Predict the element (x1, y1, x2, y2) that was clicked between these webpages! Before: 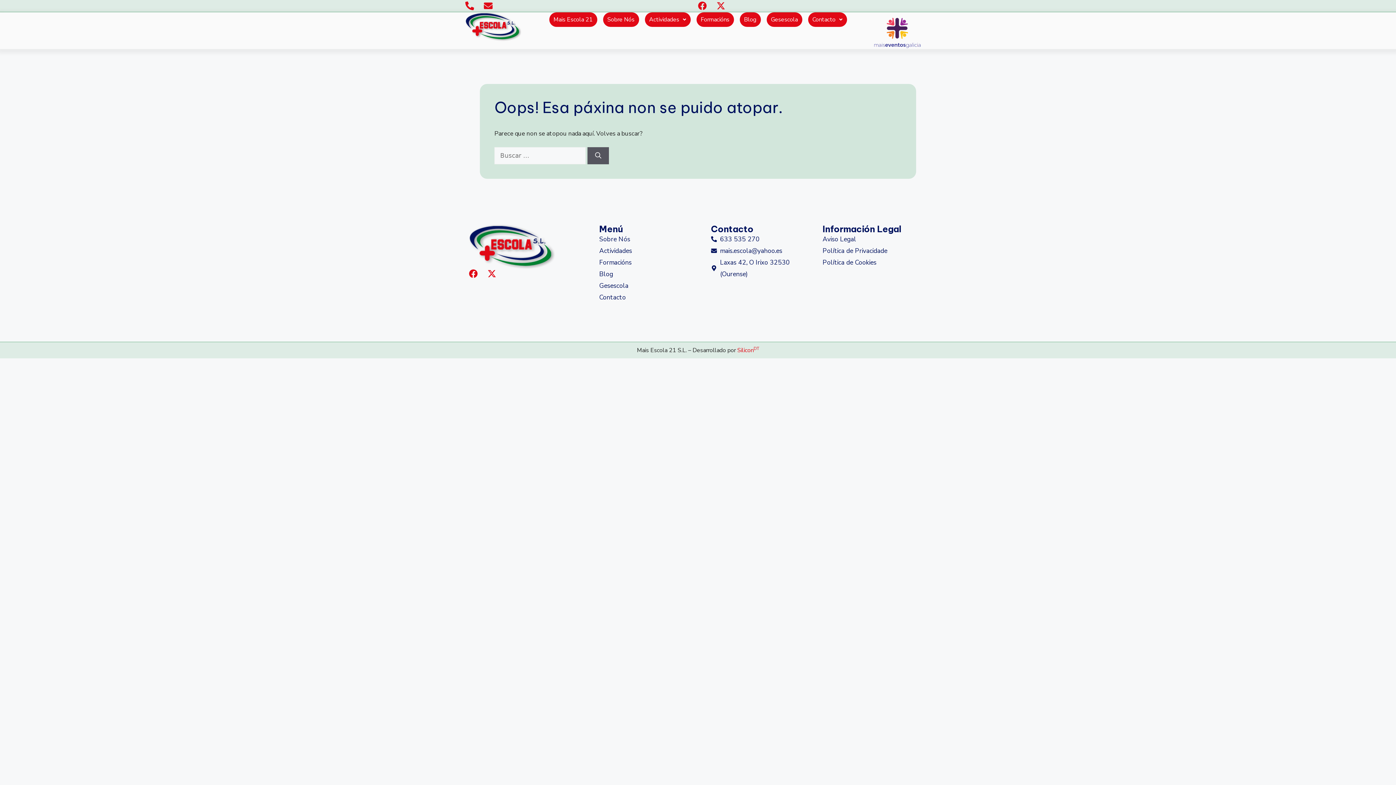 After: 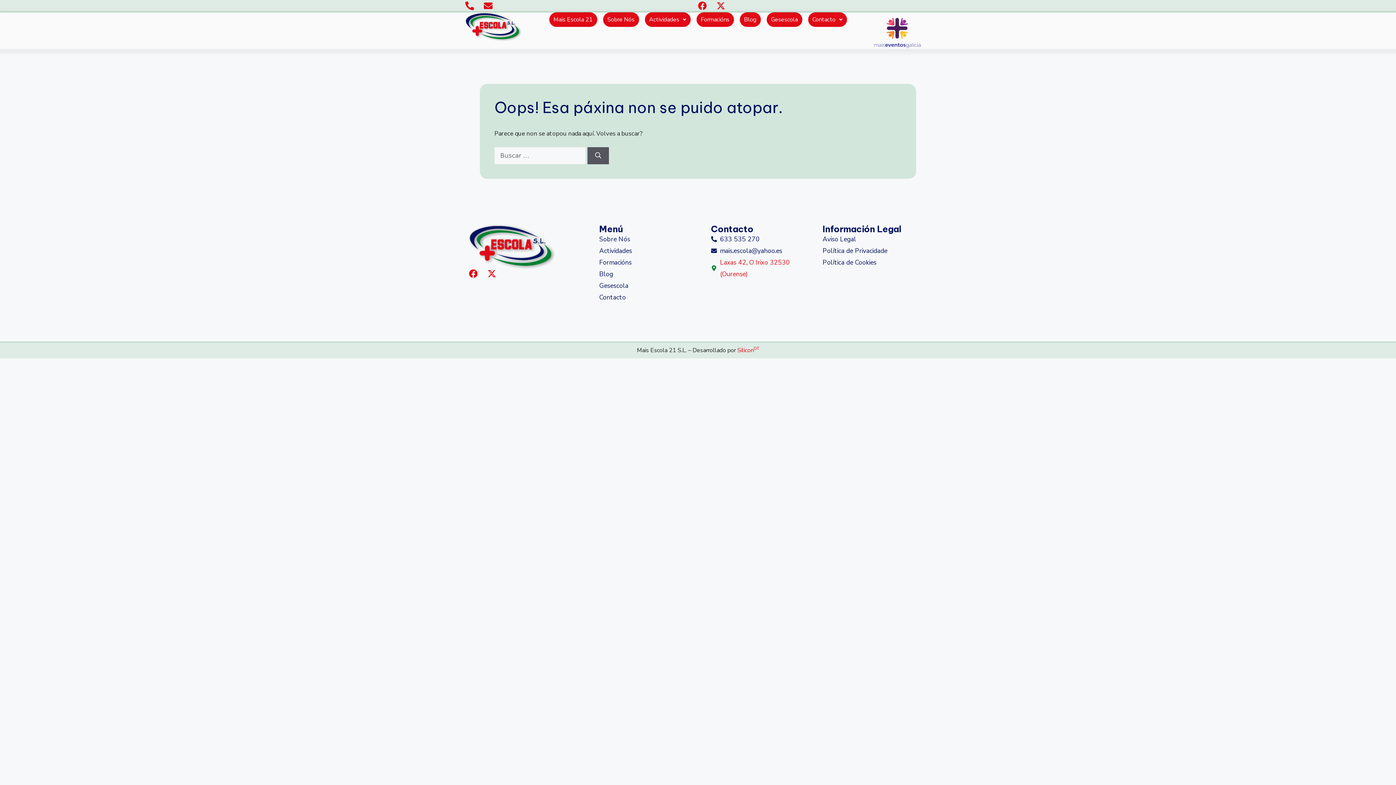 Action: bbox: (711, 256, 815, 280) label: Laxas 42, O Irixo 32530 (Ourense)